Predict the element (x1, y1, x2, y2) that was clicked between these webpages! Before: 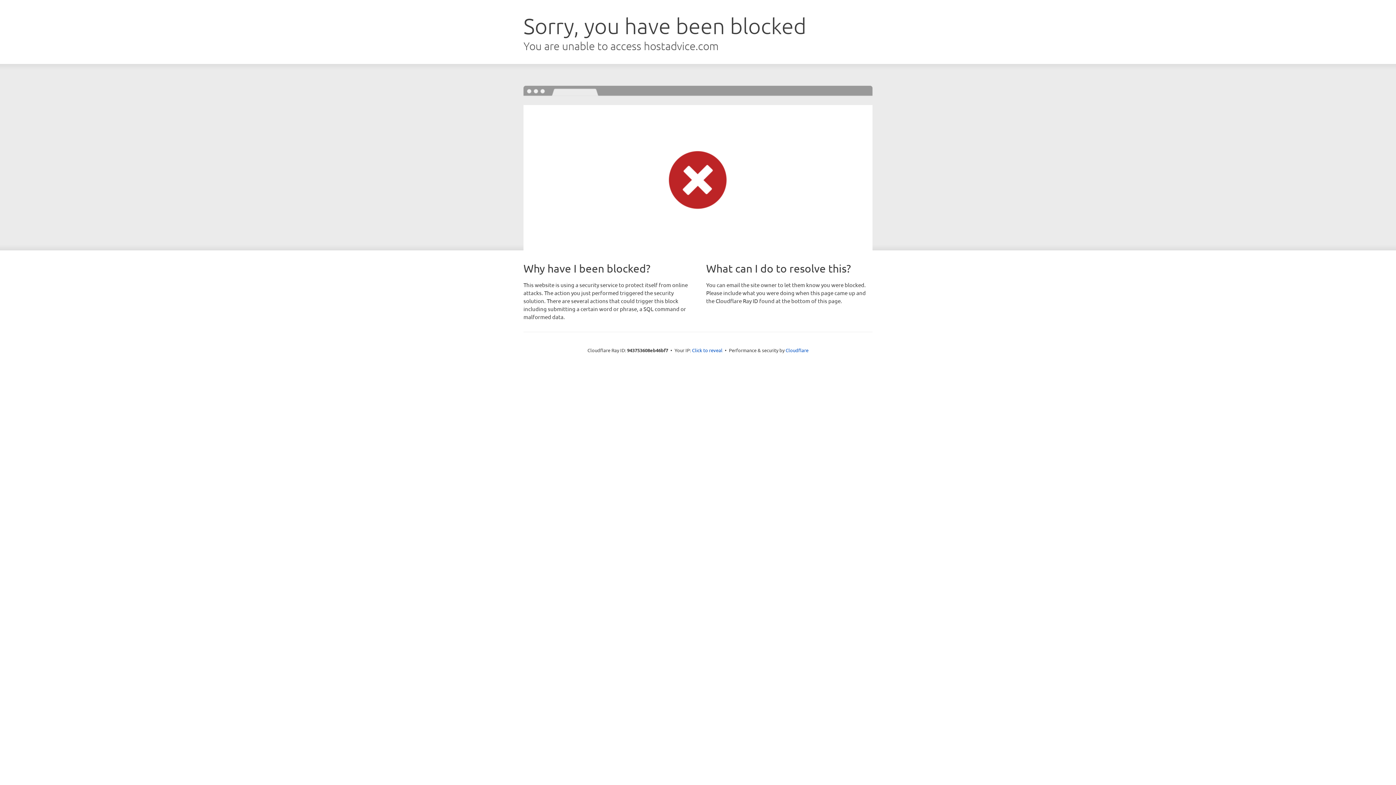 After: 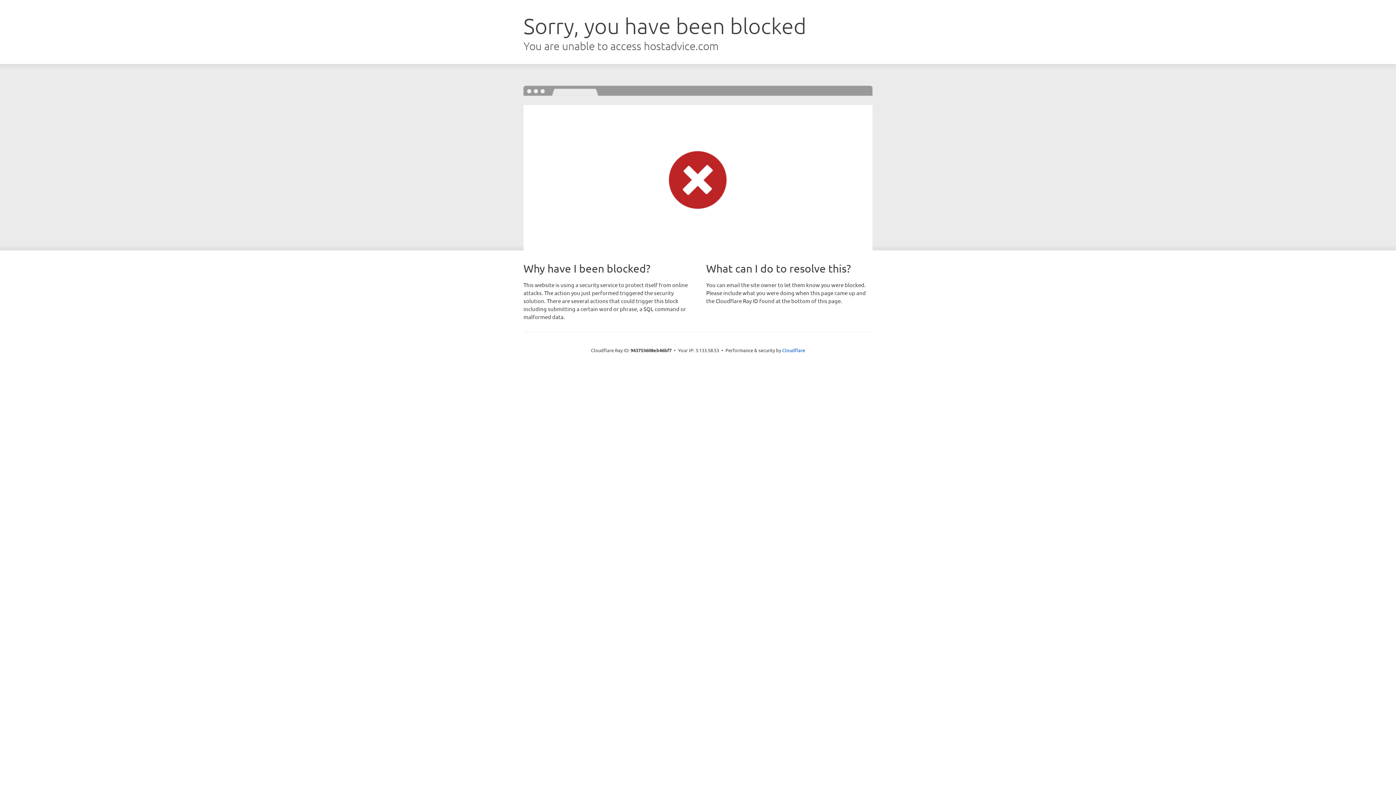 Action: bbox: (692, 346, 722, 353) label: Click to reveal